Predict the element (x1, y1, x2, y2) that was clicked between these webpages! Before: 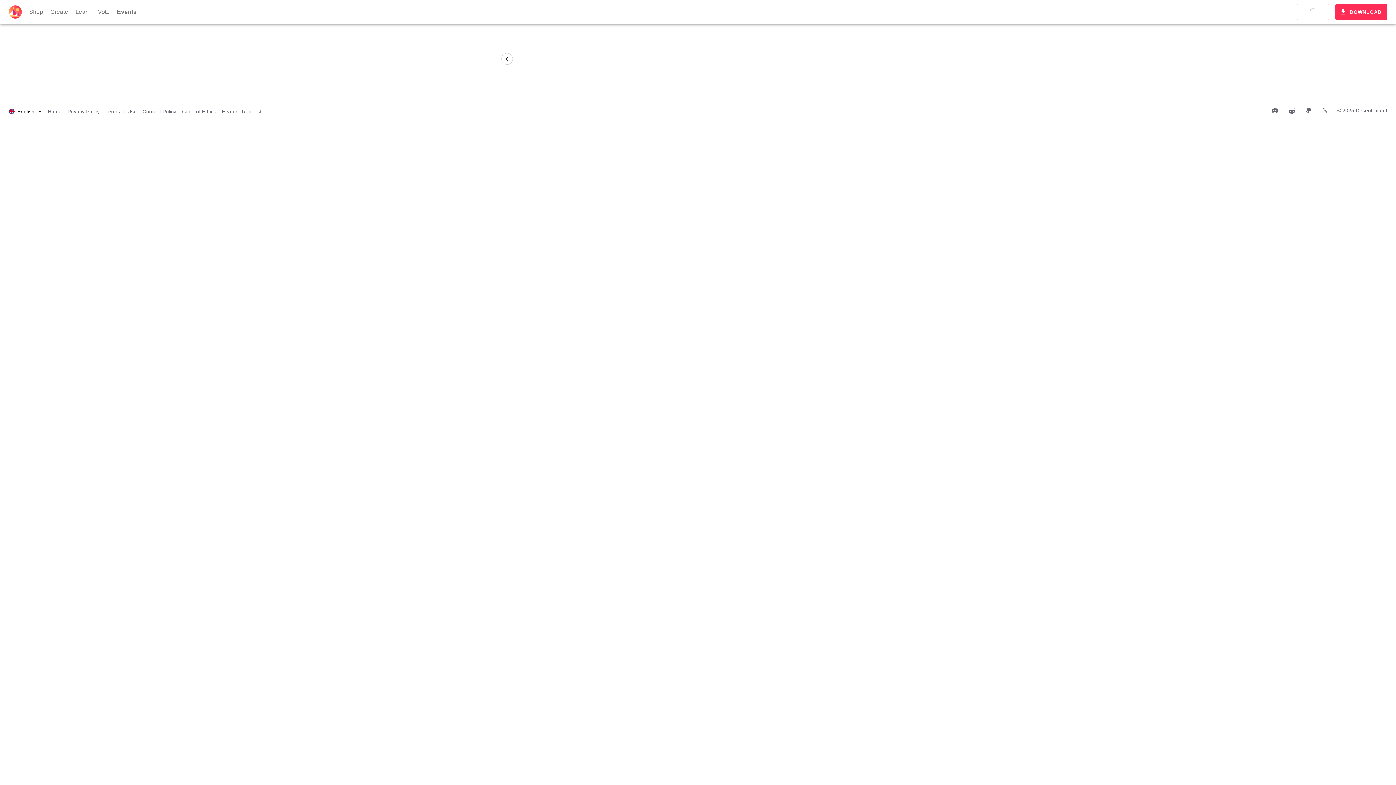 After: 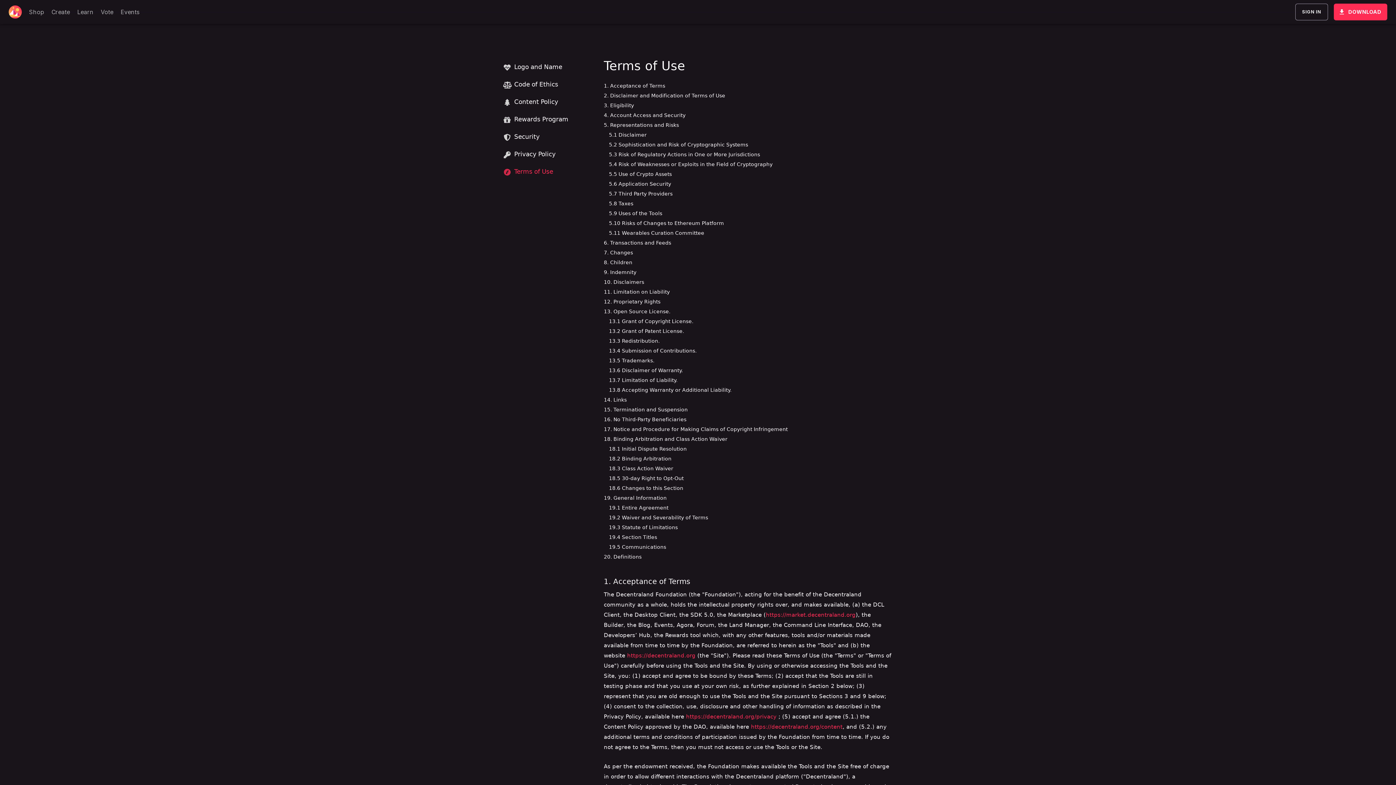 Action: bbox: (105, 108, 136, 115) label: Terms of Use